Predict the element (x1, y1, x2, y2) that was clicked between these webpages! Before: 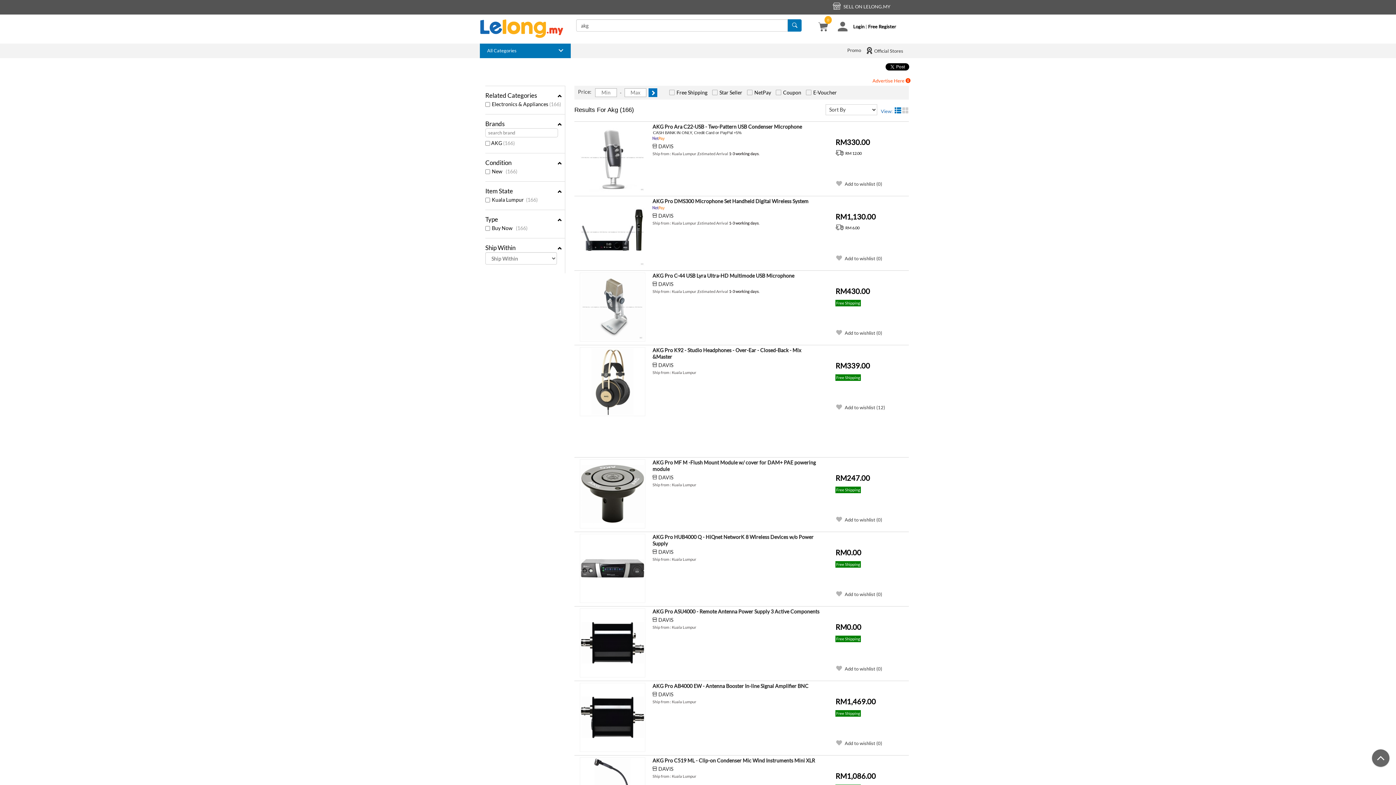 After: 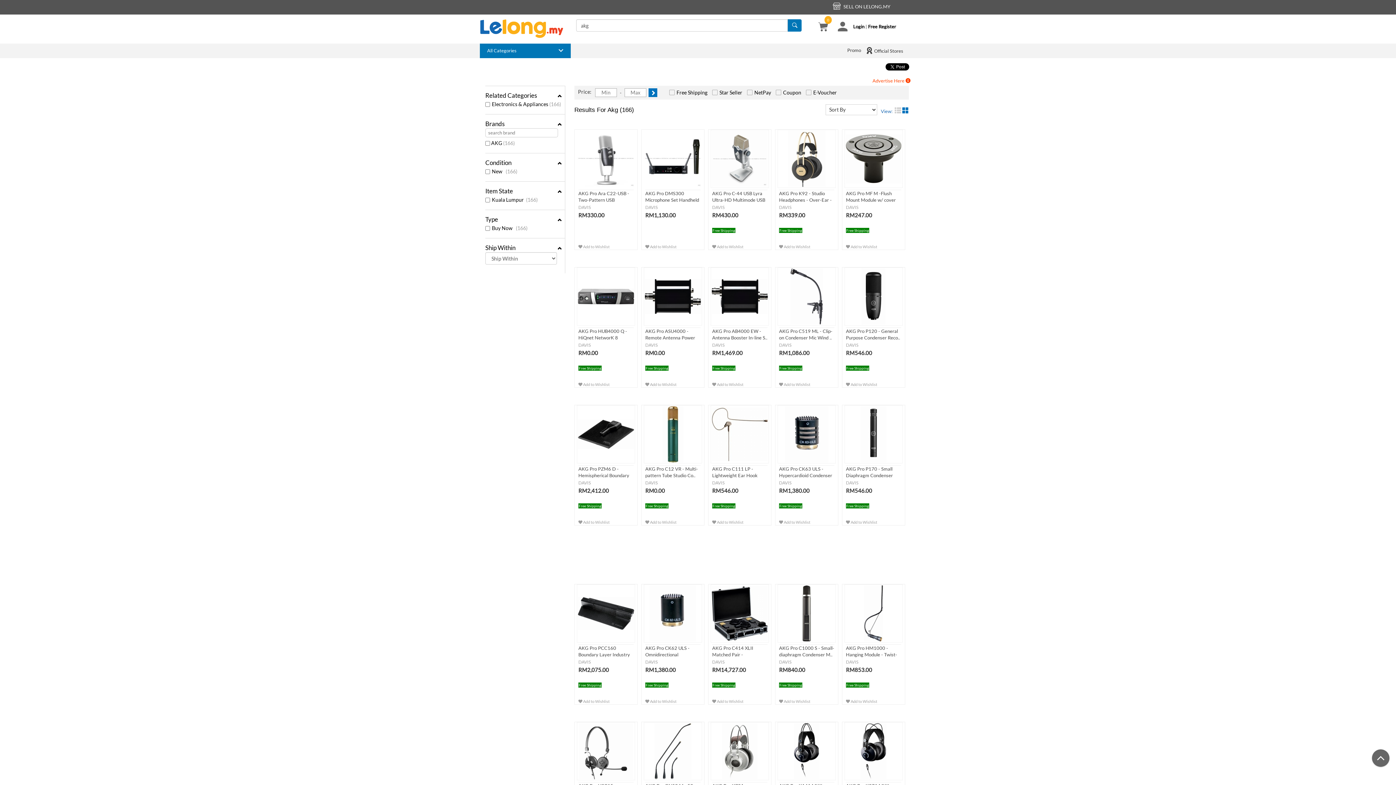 Action: bbox: (902, 101, 909, 119)